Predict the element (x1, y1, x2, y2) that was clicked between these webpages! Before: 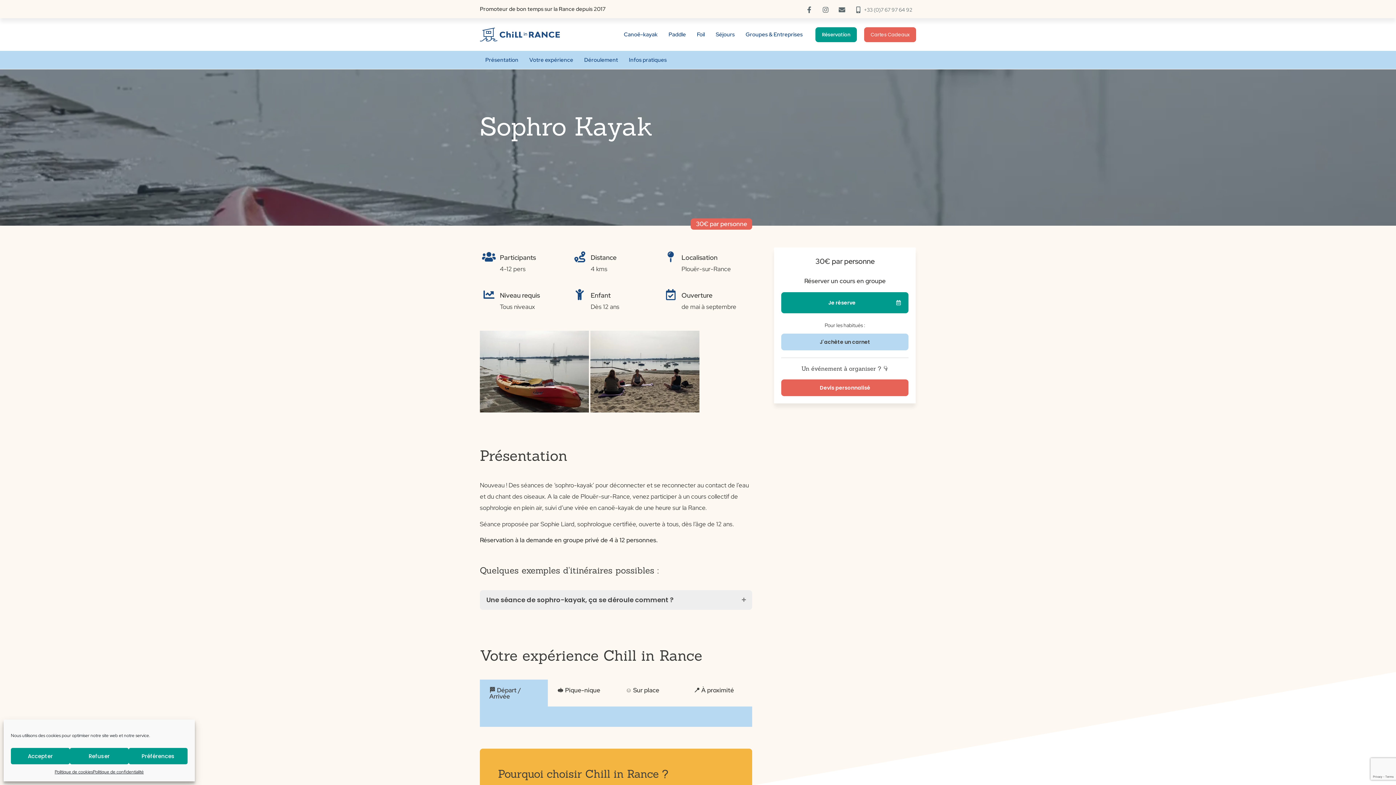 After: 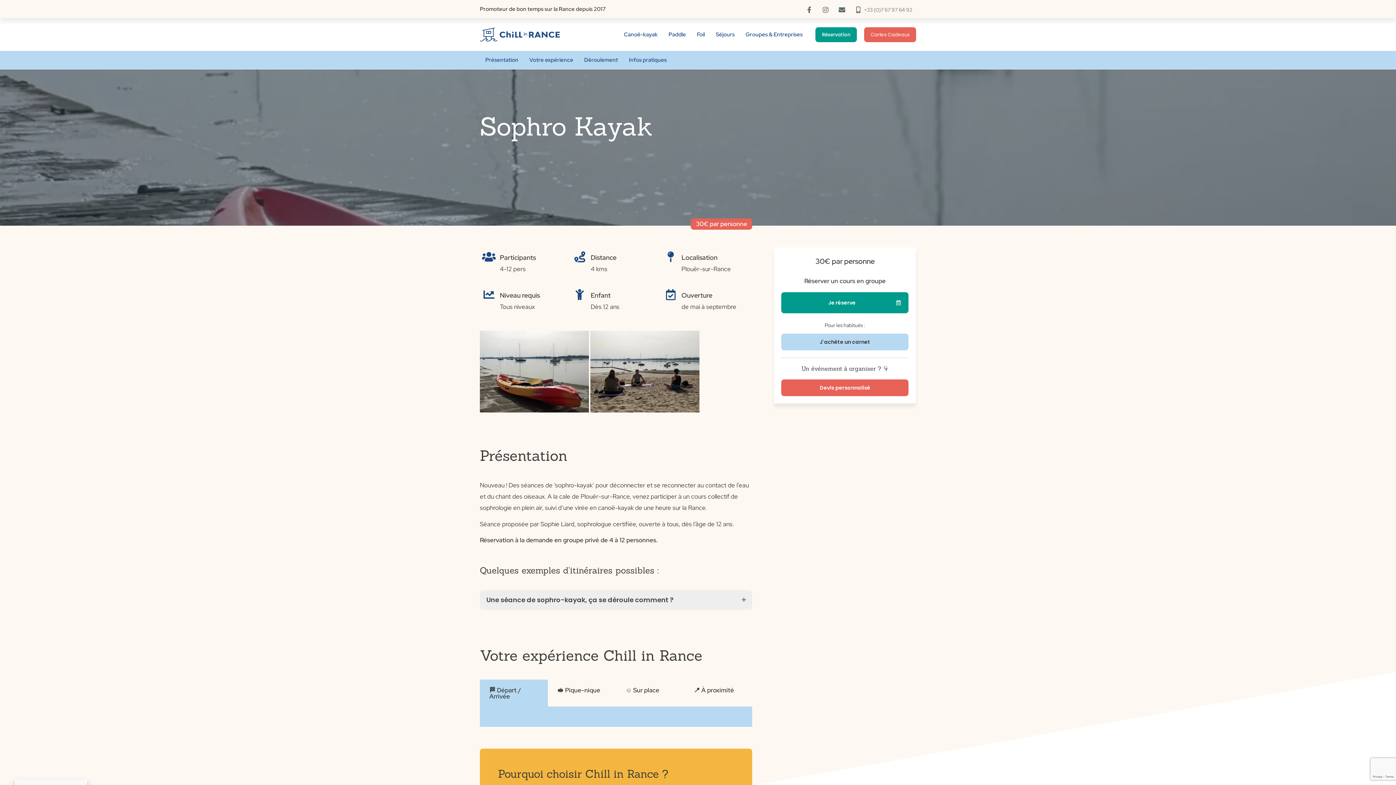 Action: bbox: (69, 748, 128, 764) label: Refuser